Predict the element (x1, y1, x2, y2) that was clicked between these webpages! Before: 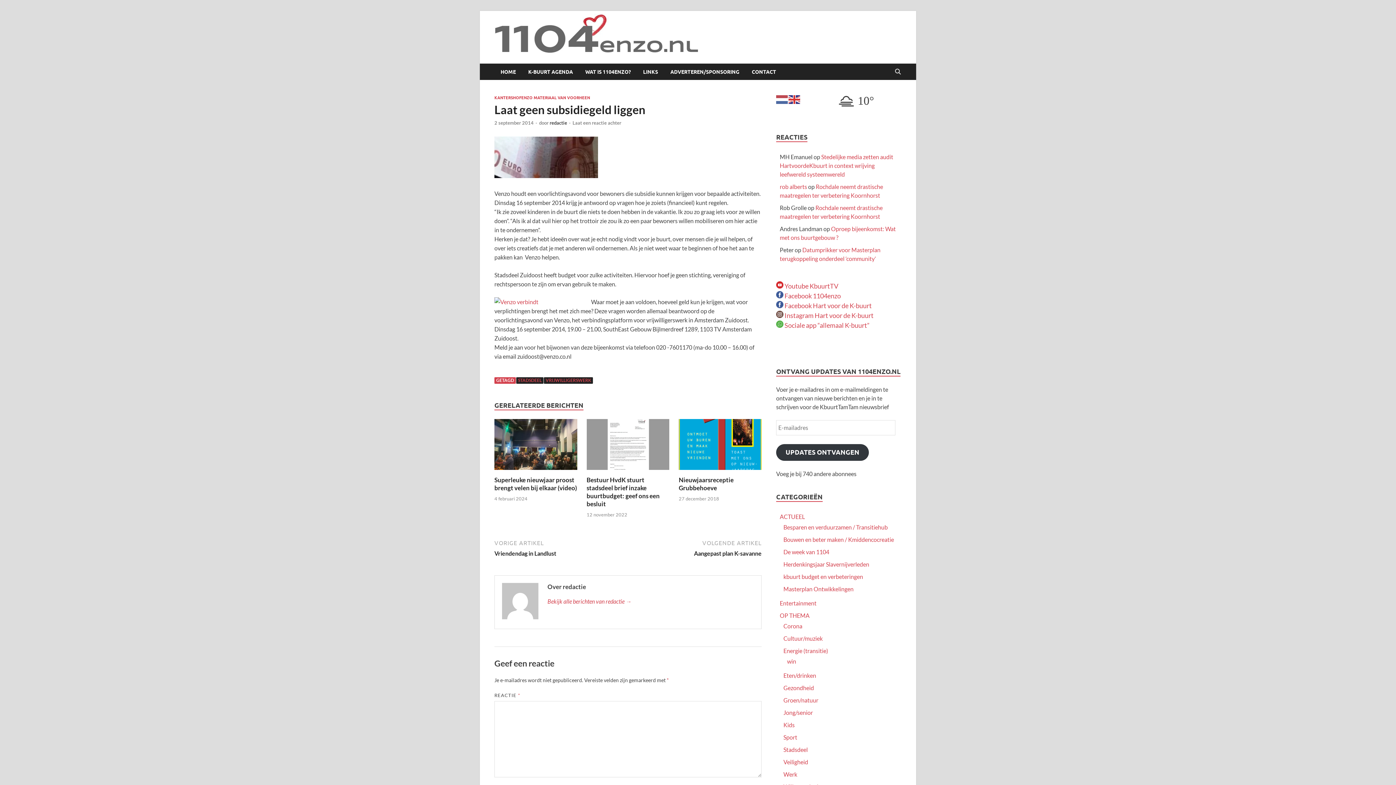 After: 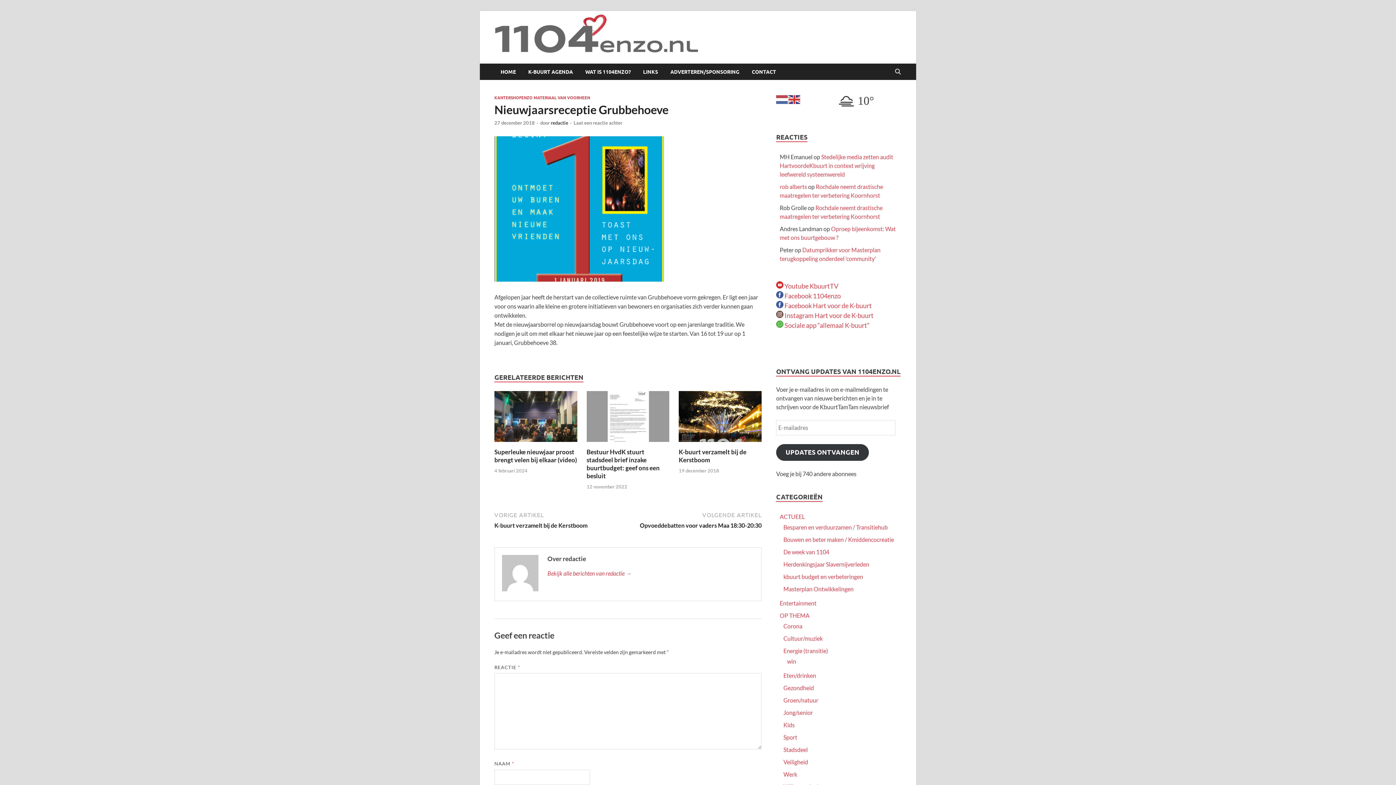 Action: label: Nieuwjaarsreceptie Grubbehoeve bbox: (678, 476, 733, 492)